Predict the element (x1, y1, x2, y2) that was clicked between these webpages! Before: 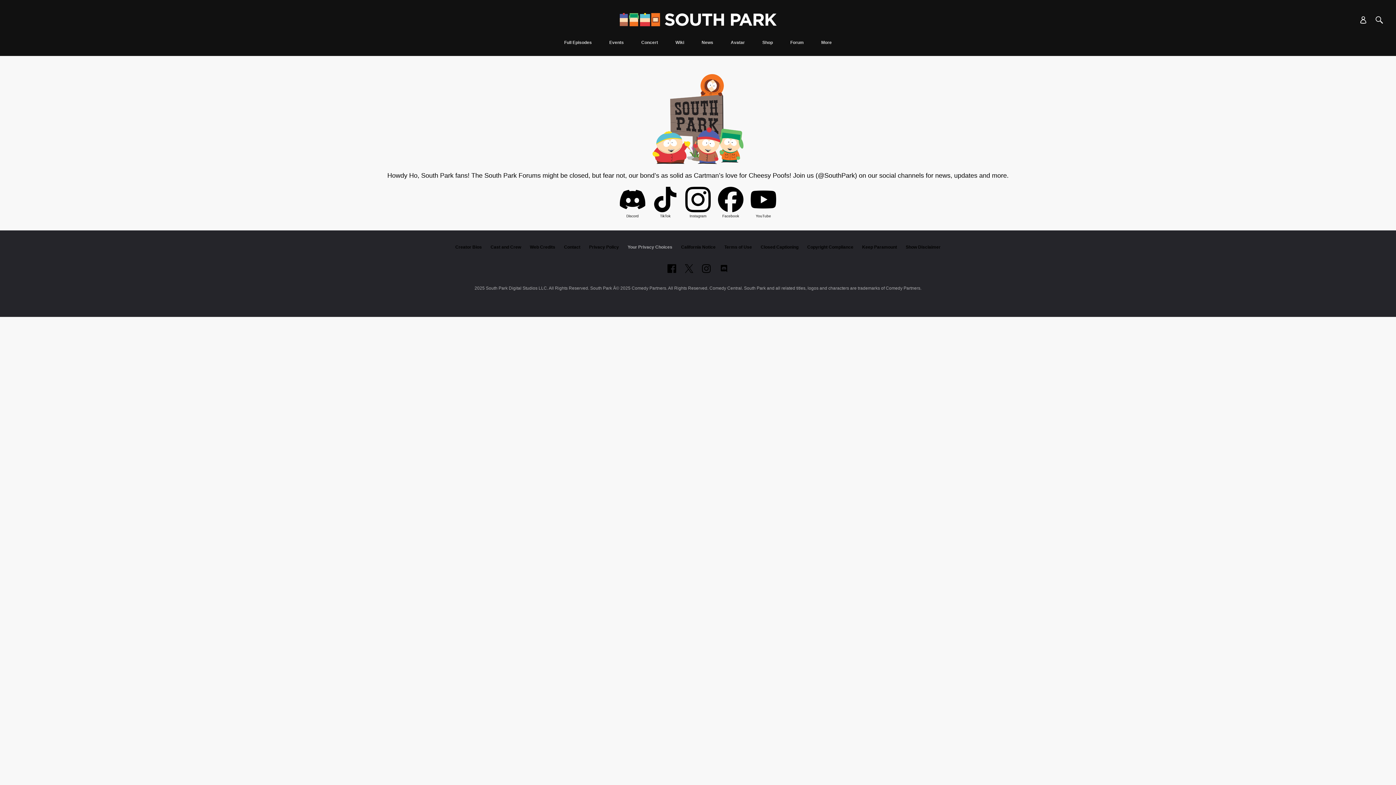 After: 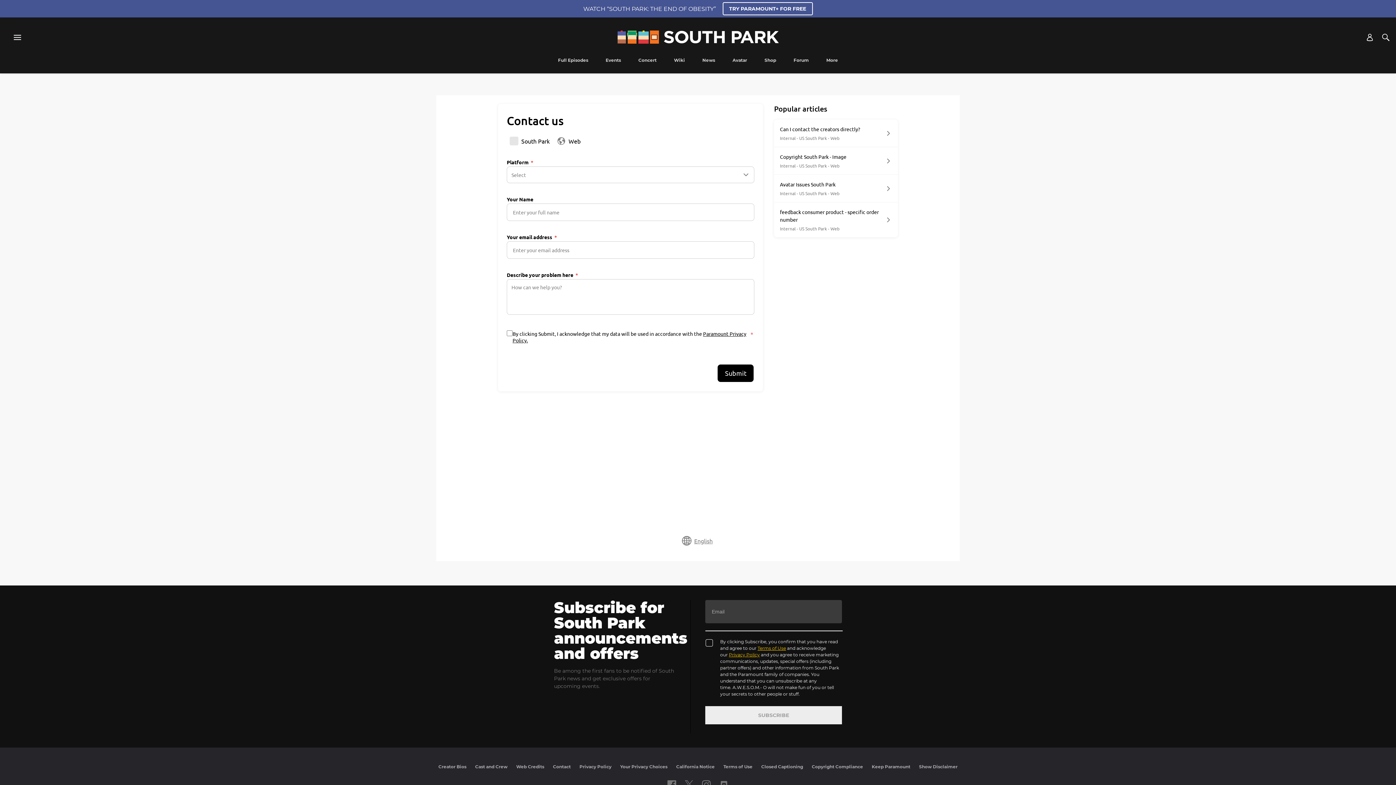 Action: bbox: (564, 244, 580, 249) label: Contact